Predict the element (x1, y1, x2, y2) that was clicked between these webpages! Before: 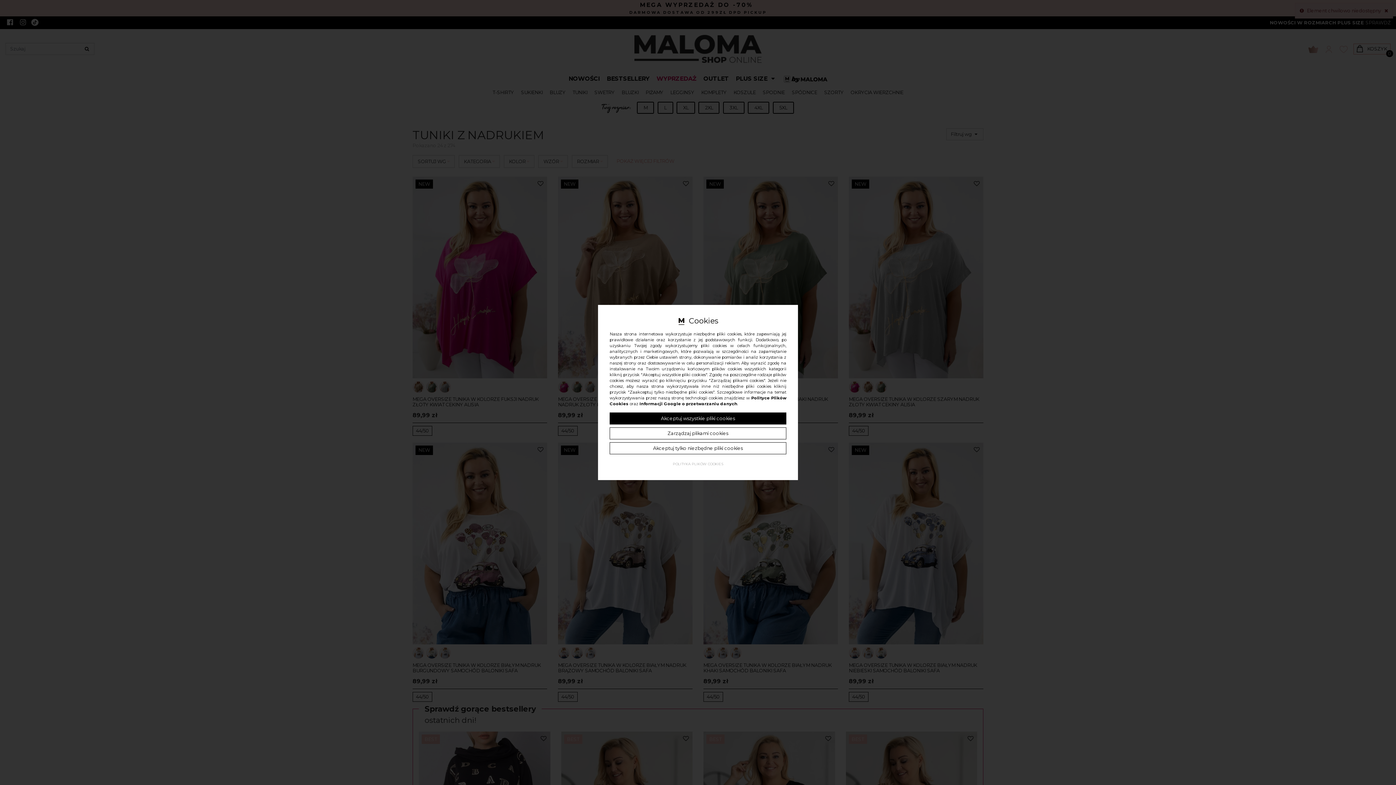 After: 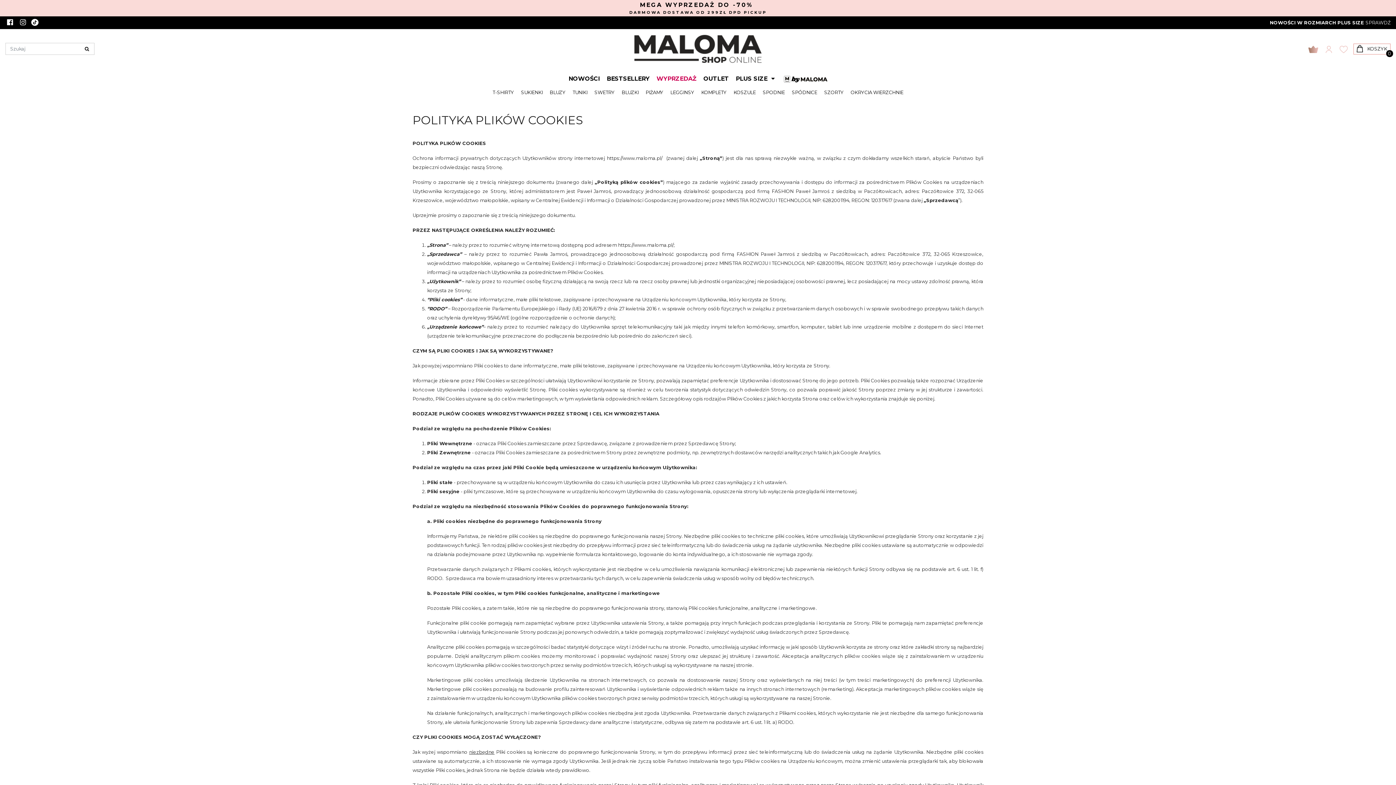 Action: label: POLITYKA PLIKÓW COOKIES bbox: (673, 461, 723, 467)